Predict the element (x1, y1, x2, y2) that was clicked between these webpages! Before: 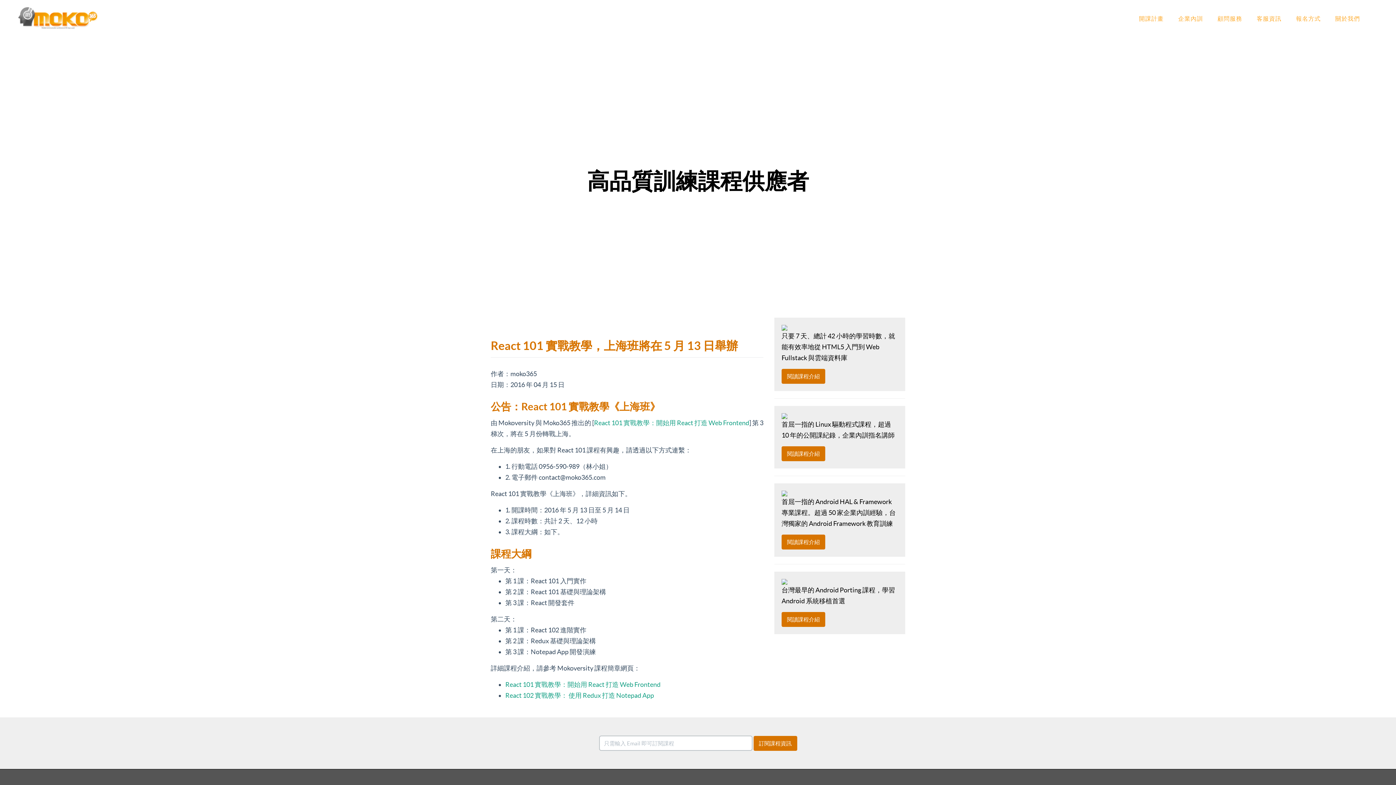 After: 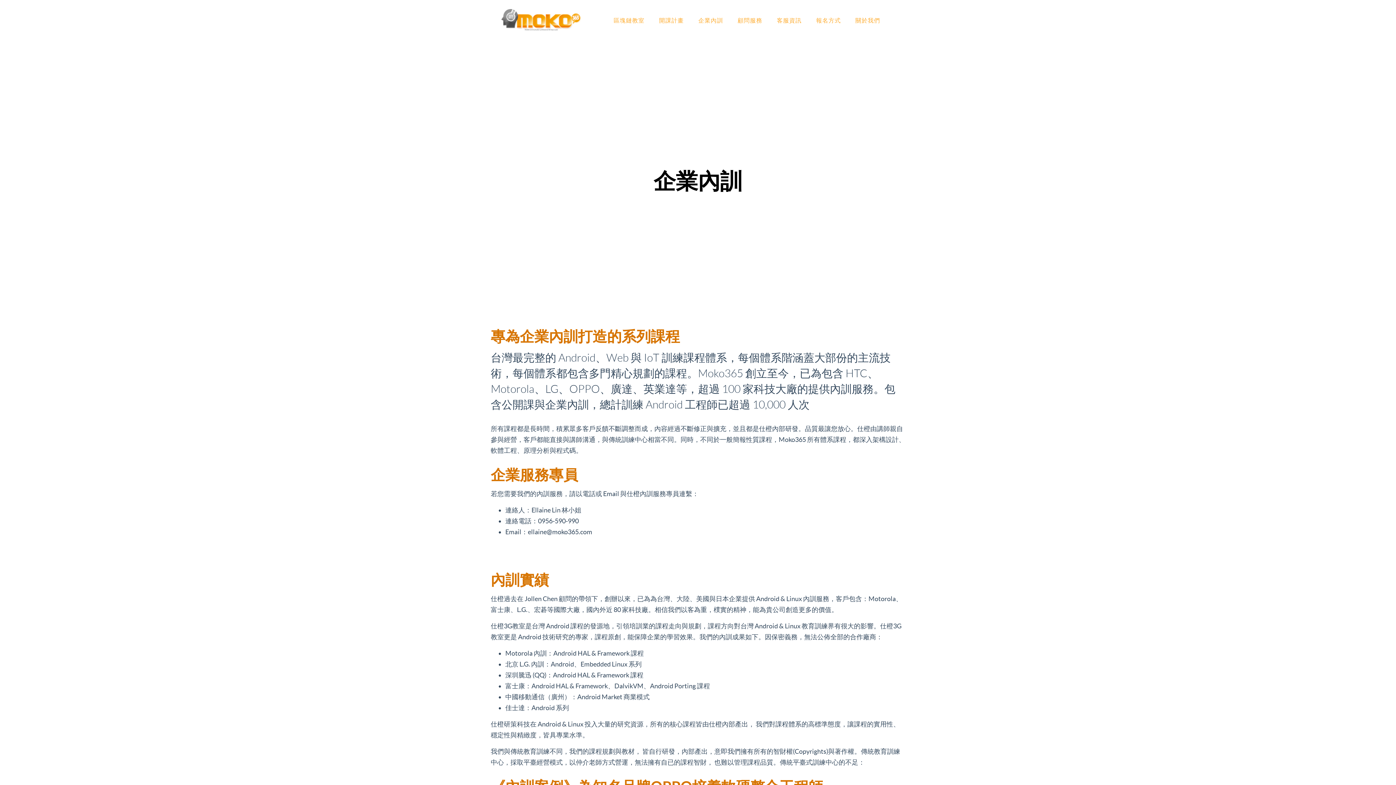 Action: bbox: (1171, 7, 1210, 30) label: 企業內訓